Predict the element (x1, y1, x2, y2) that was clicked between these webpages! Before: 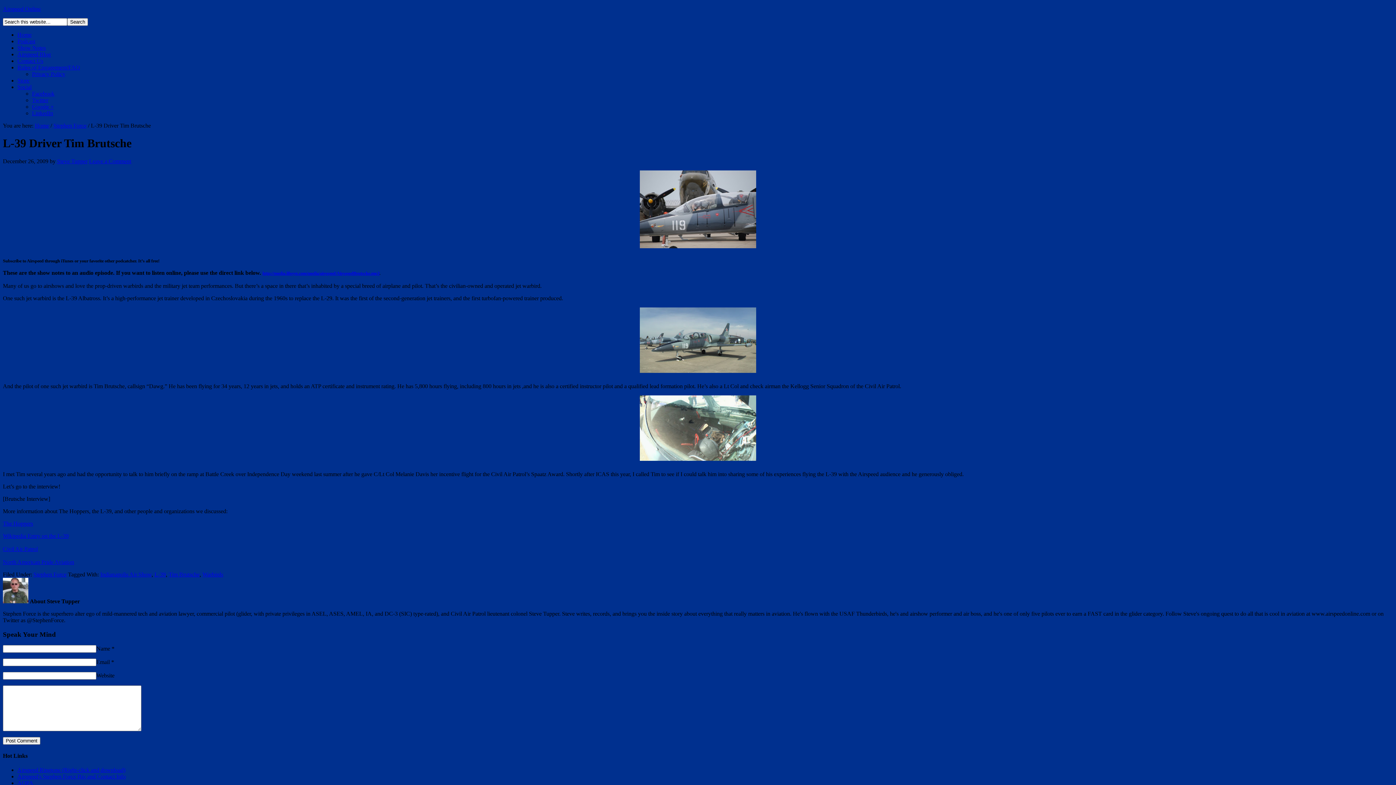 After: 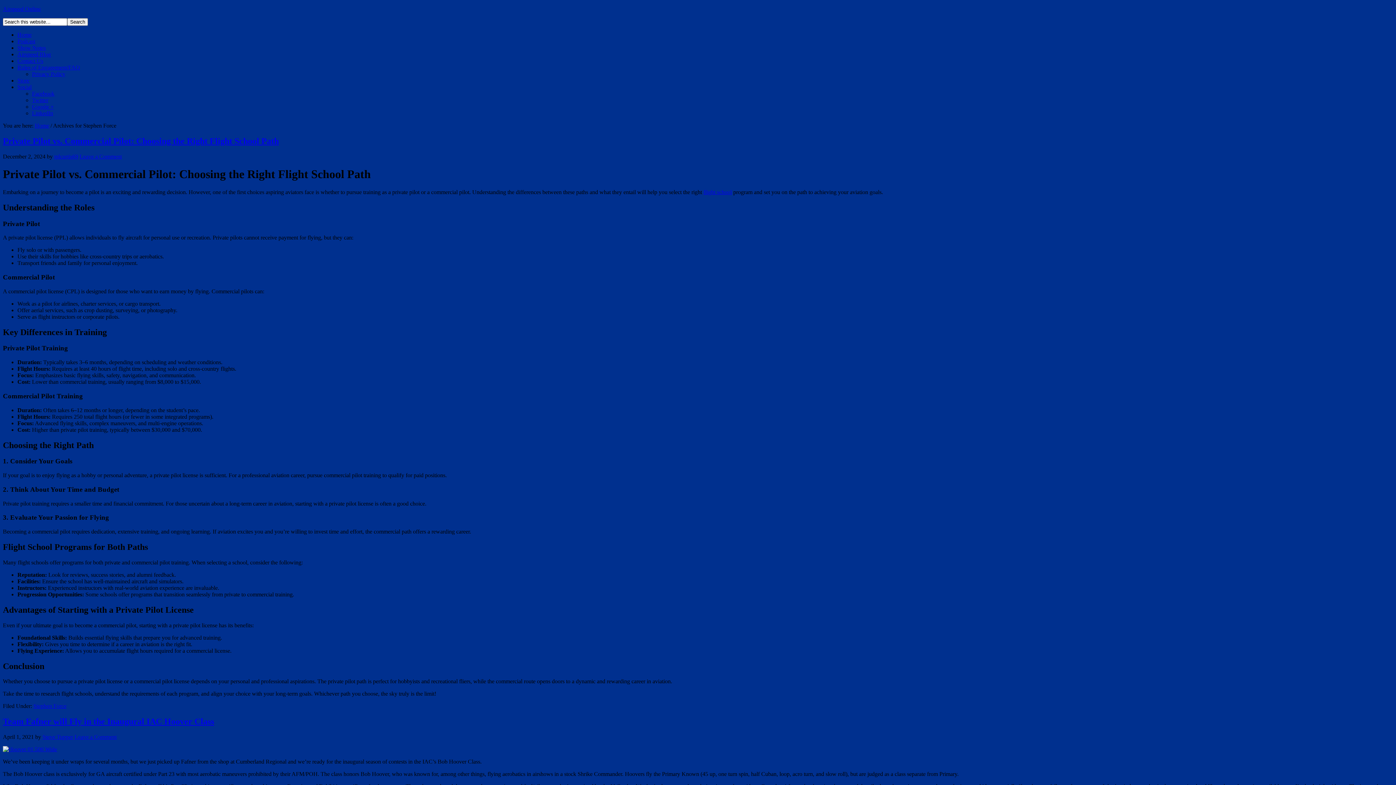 Action: label: Stephen Force bbox: (53, 122, 86, 128)